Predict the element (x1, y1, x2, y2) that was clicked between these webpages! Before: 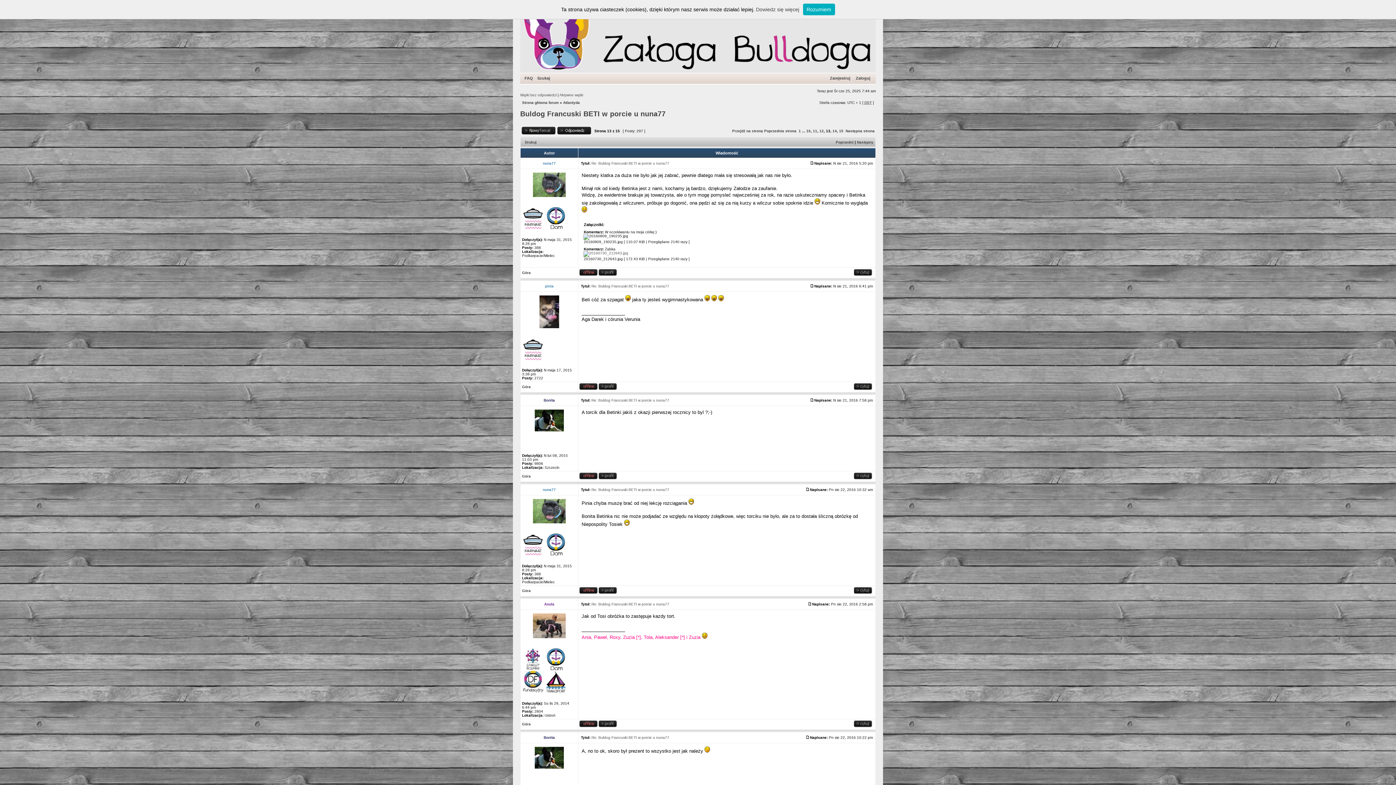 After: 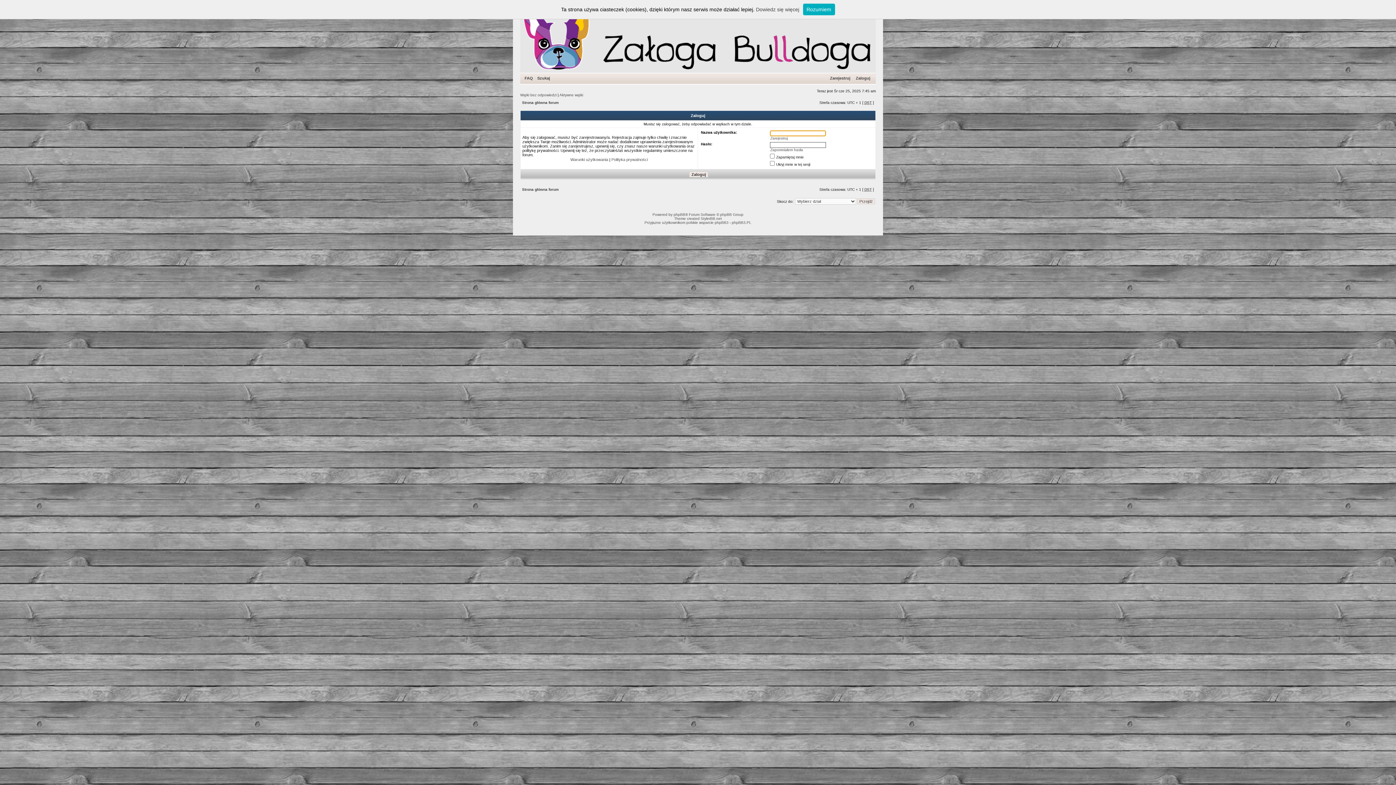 Action: bbox: (557, 132, 591, 136)